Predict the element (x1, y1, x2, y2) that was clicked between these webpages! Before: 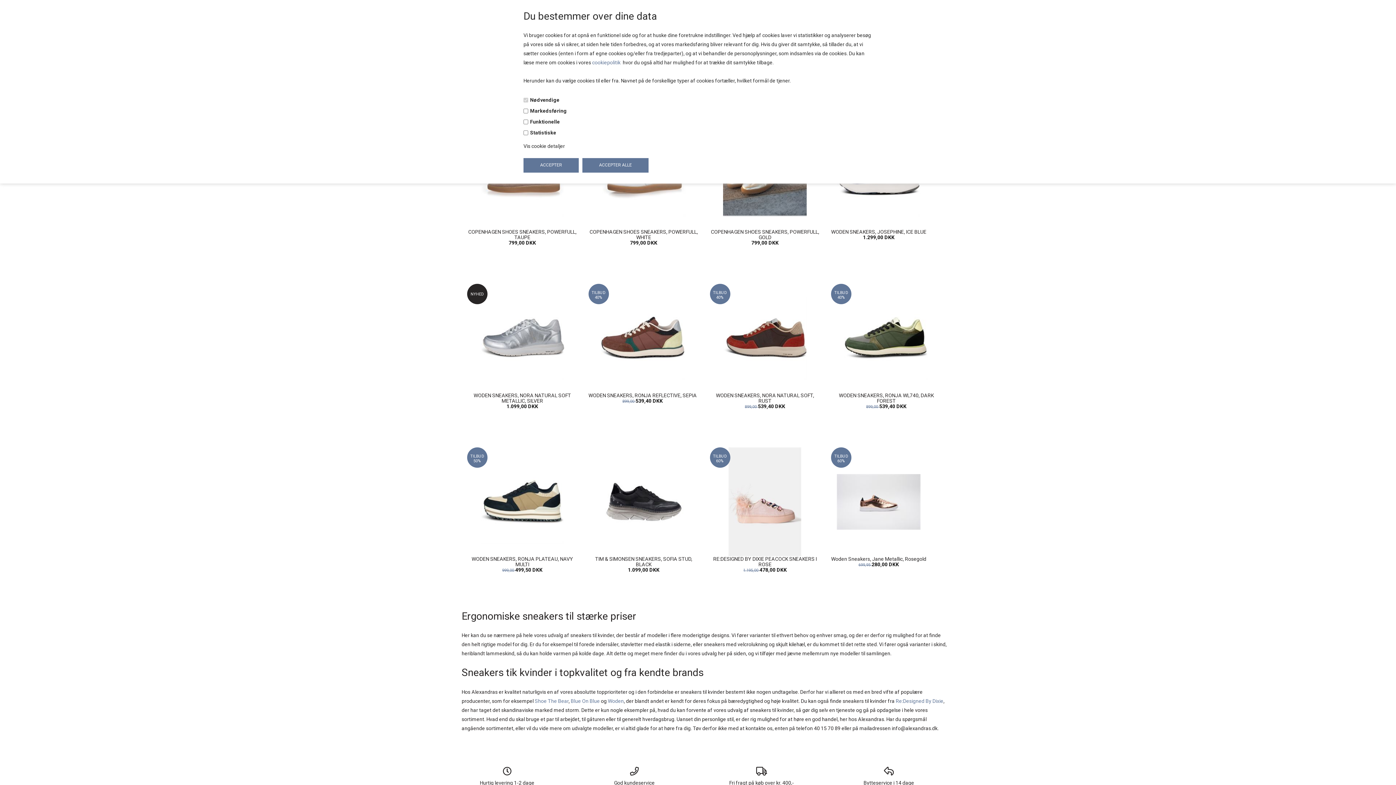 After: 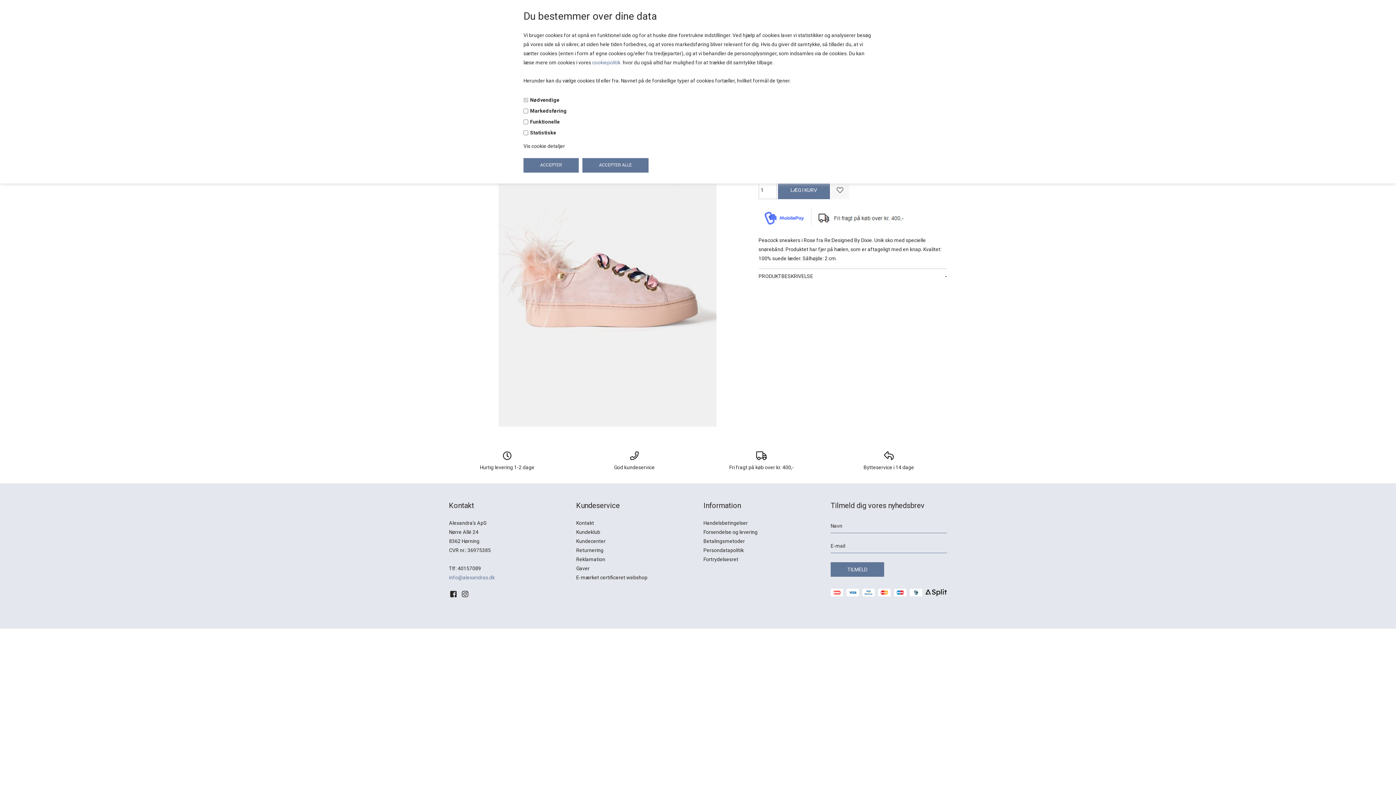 Action: bbox: (710, 447, 820, 556)